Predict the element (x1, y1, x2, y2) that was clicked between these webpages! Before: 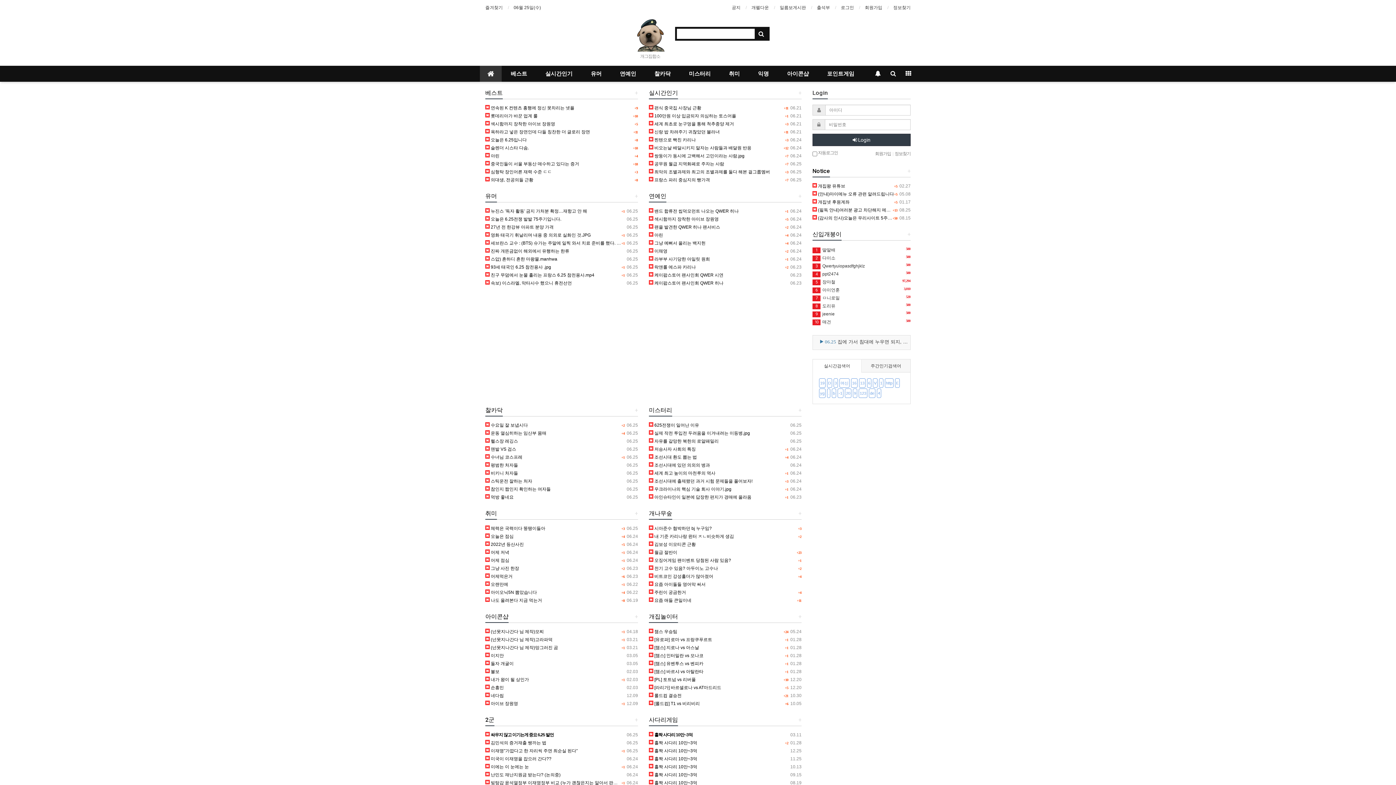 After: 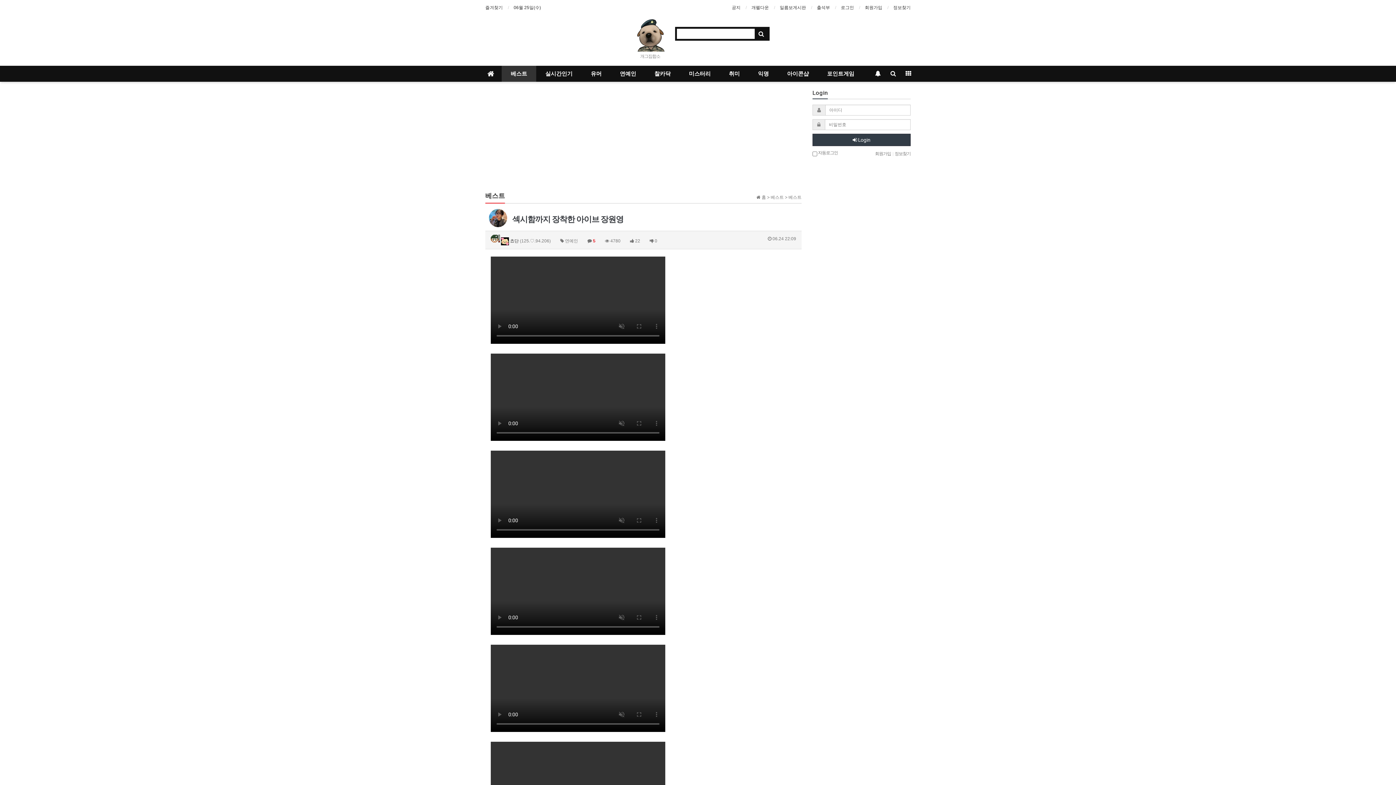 Action: bbox: (485, 121, 555, 126) label: +5
 섹시함까지 장착한 아이브 장원영